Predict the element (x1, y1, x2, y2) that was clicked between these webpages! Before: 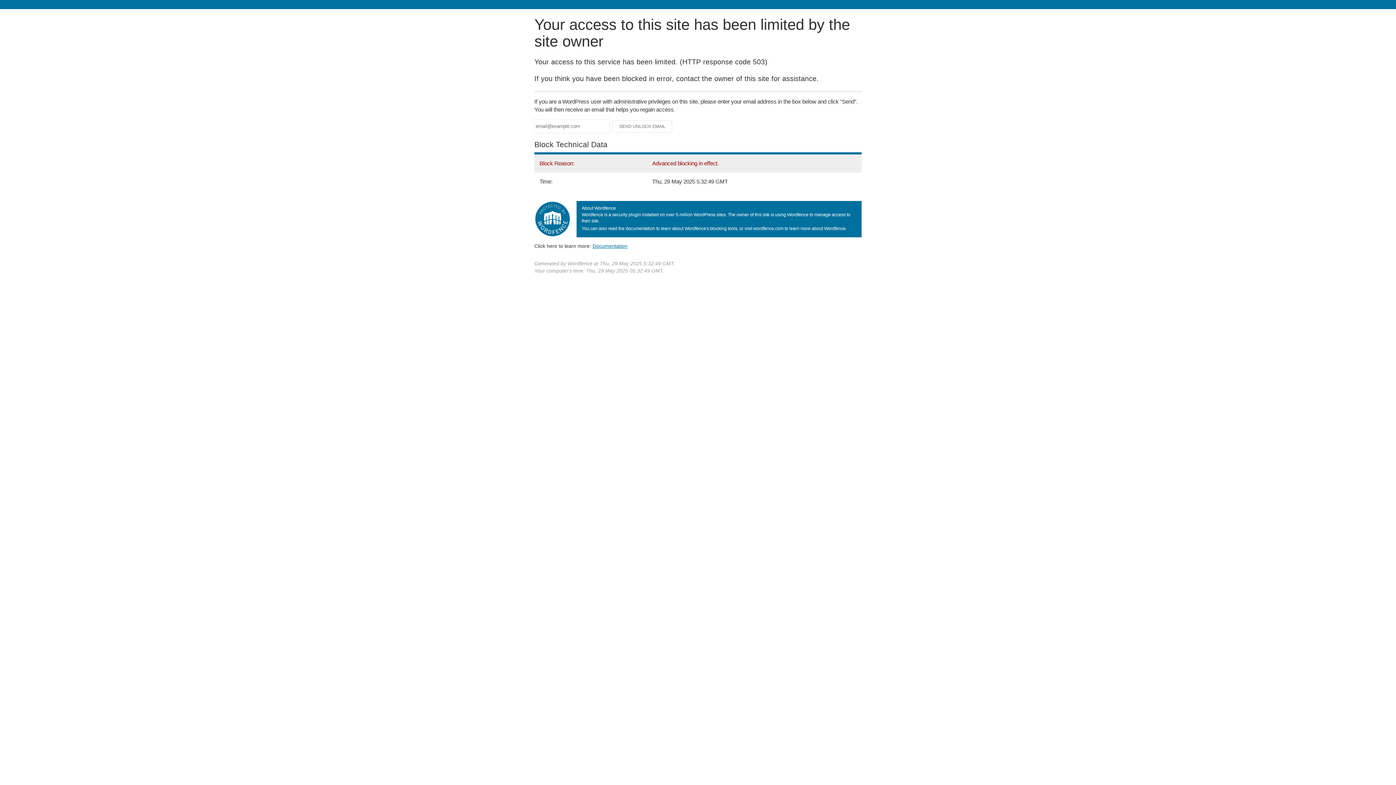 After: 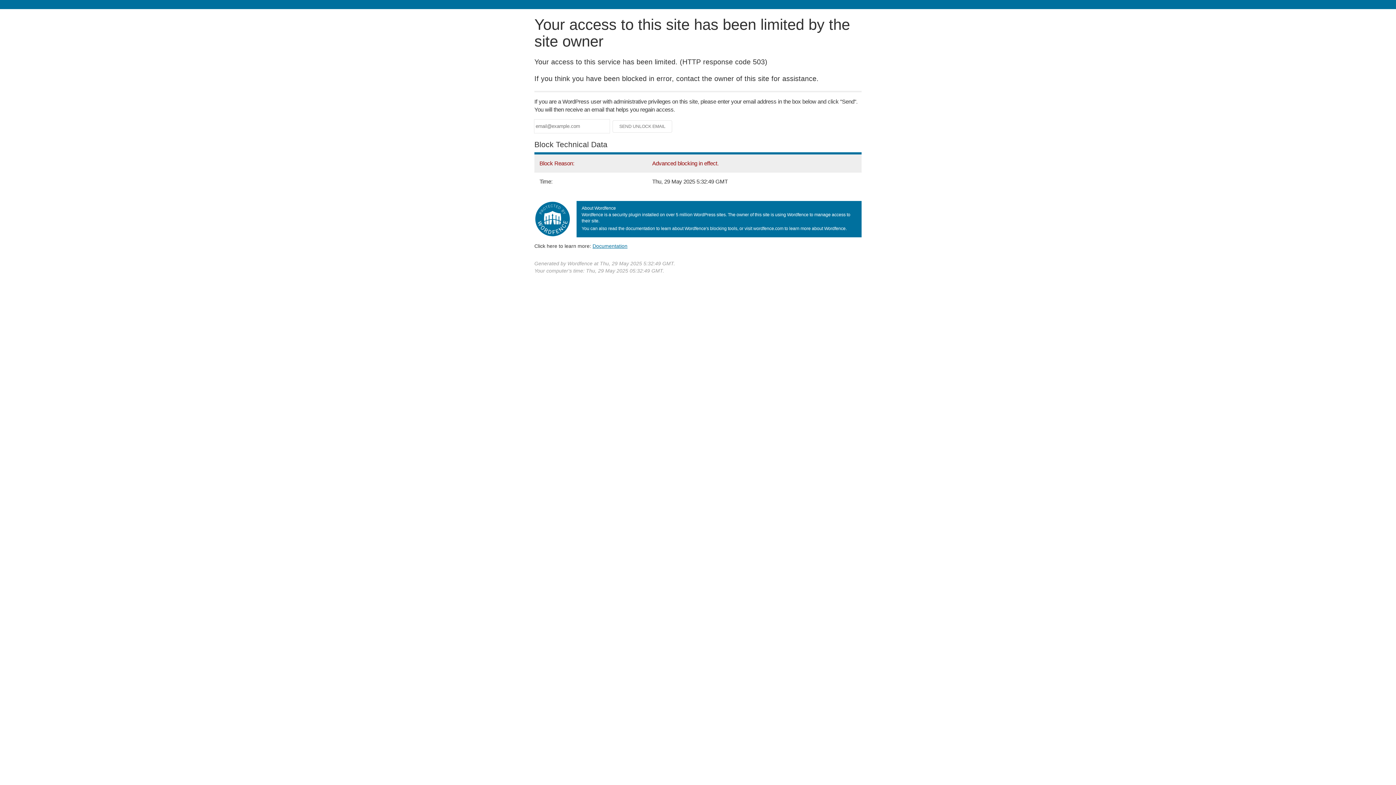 Action: bbox: (592, 243, 627, 248) label: Documentation